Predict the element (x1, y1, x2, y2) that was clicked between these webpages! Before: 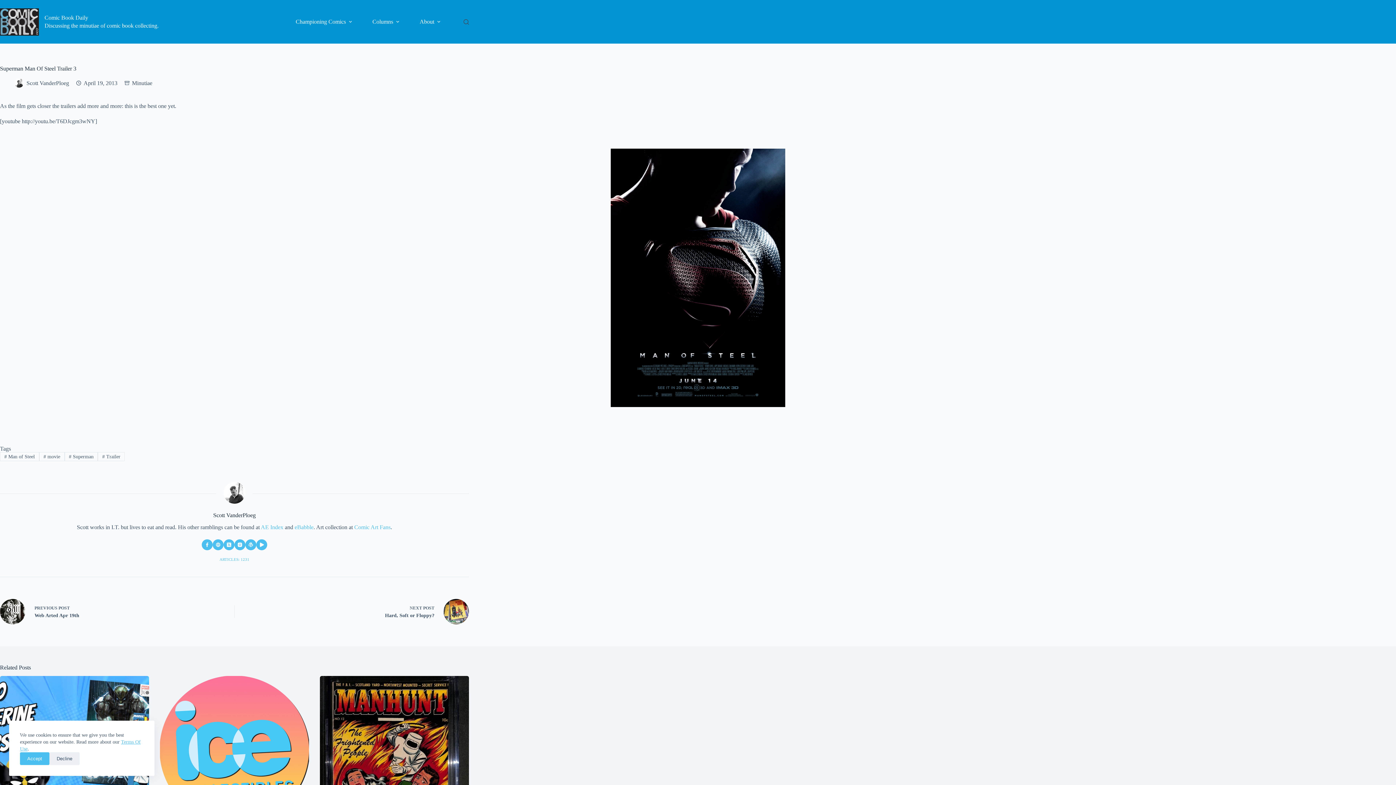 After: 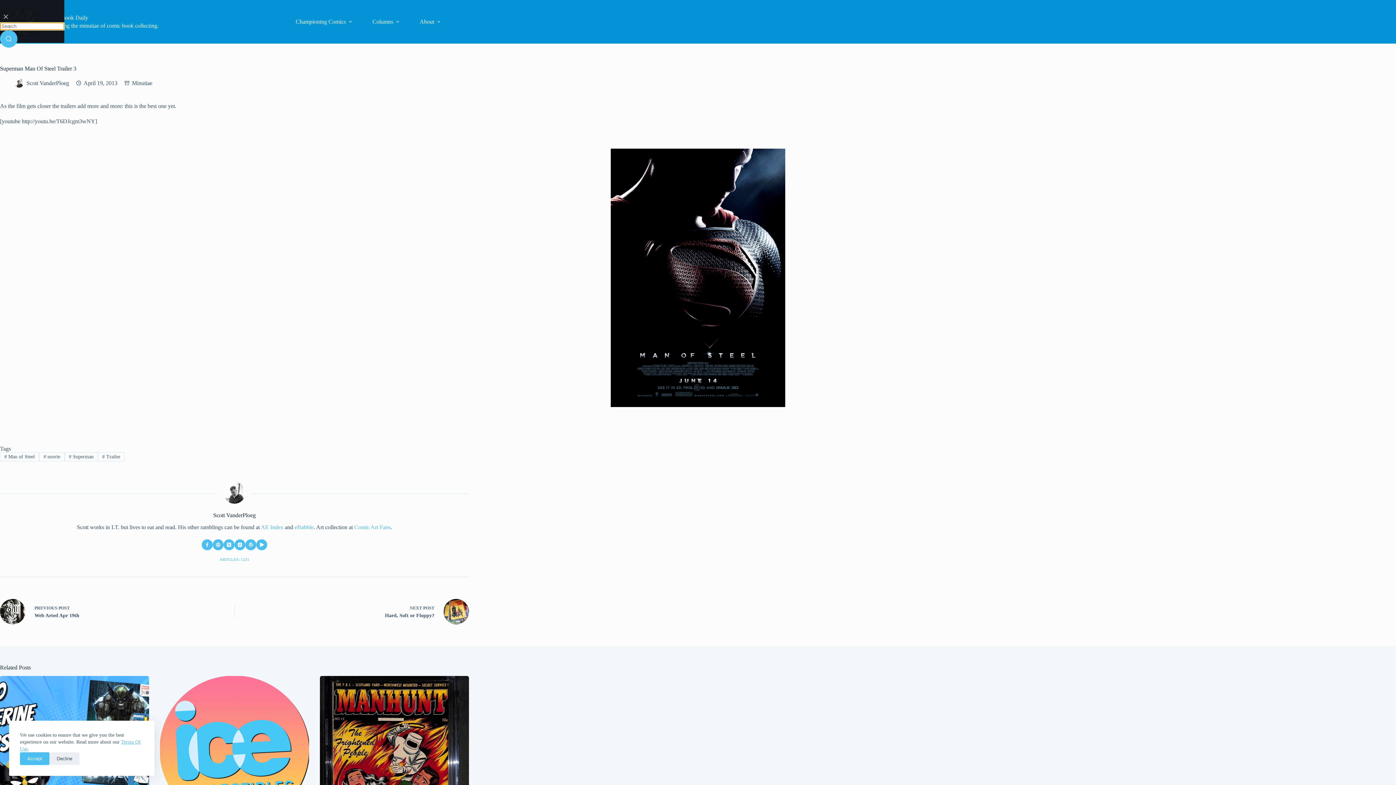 Action: bbox: (463, 19, 469, 24) label: Search